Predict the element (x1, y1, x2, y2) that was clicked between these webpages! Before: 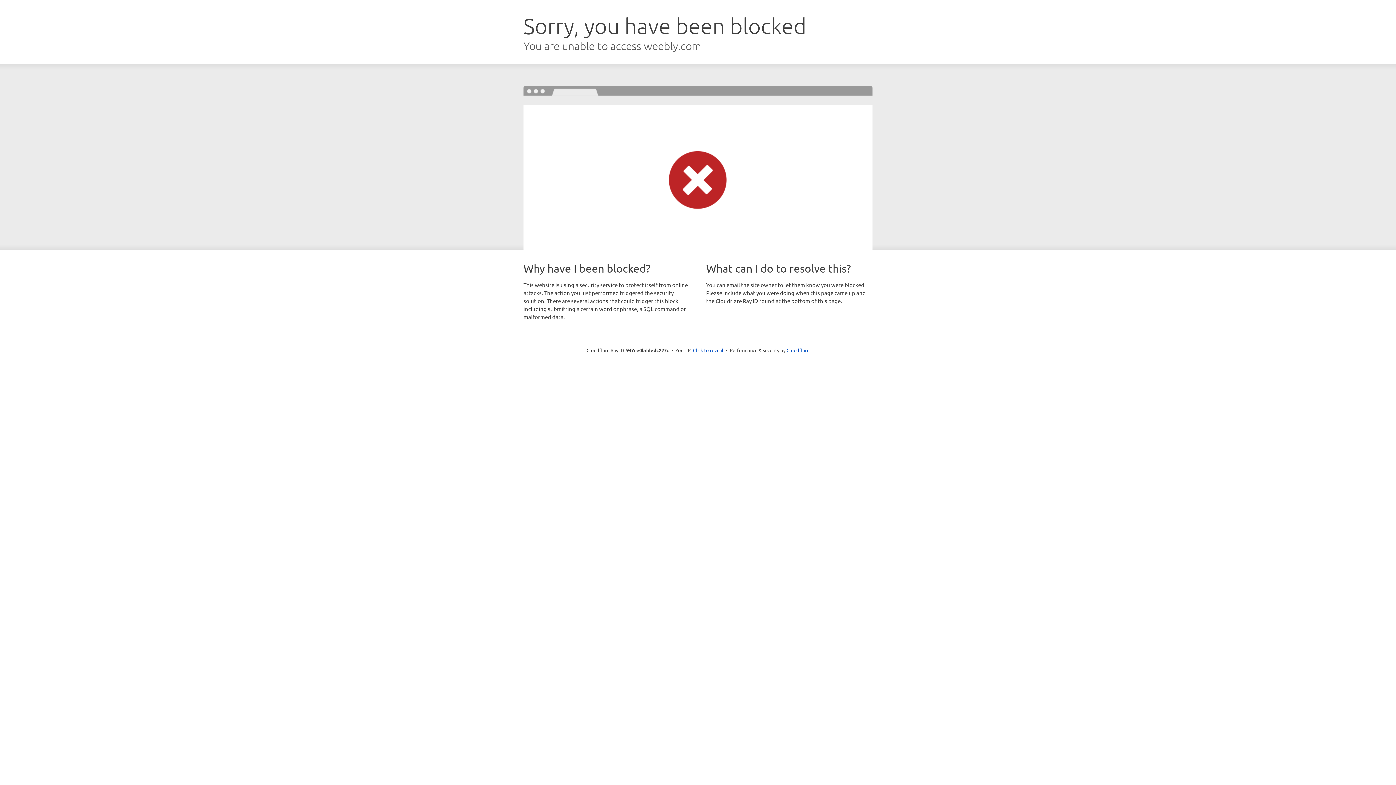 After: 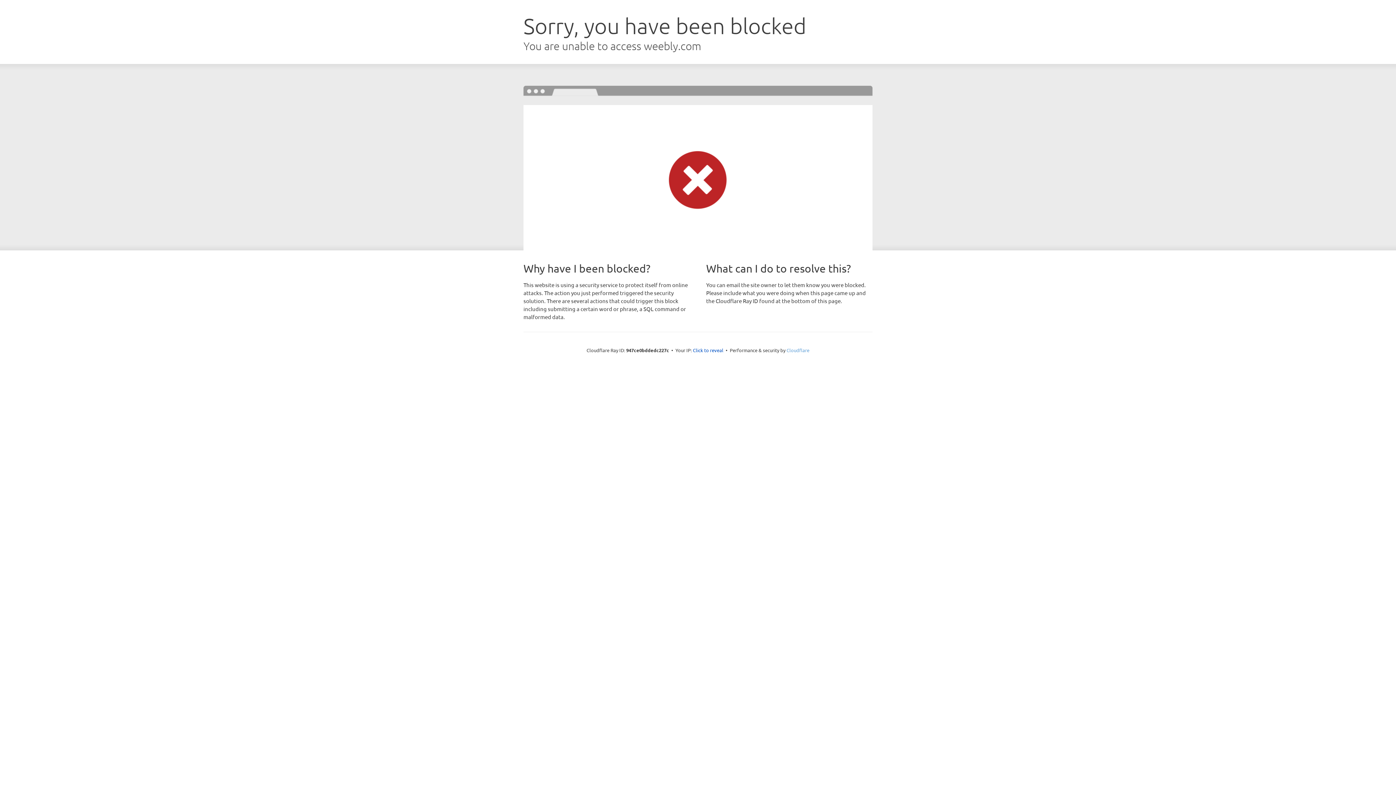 Action: bbox: (786, 347, 809, 353) label: Cloudflare